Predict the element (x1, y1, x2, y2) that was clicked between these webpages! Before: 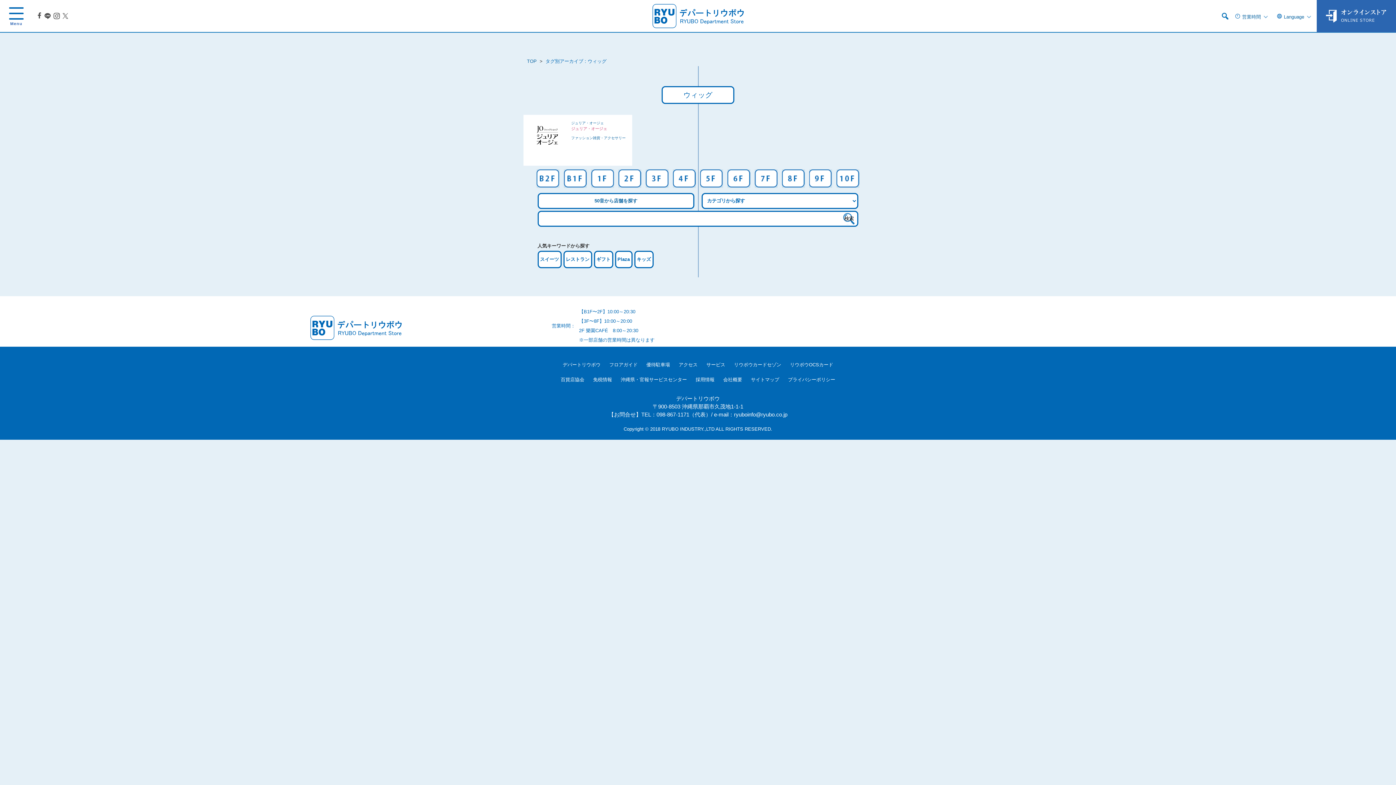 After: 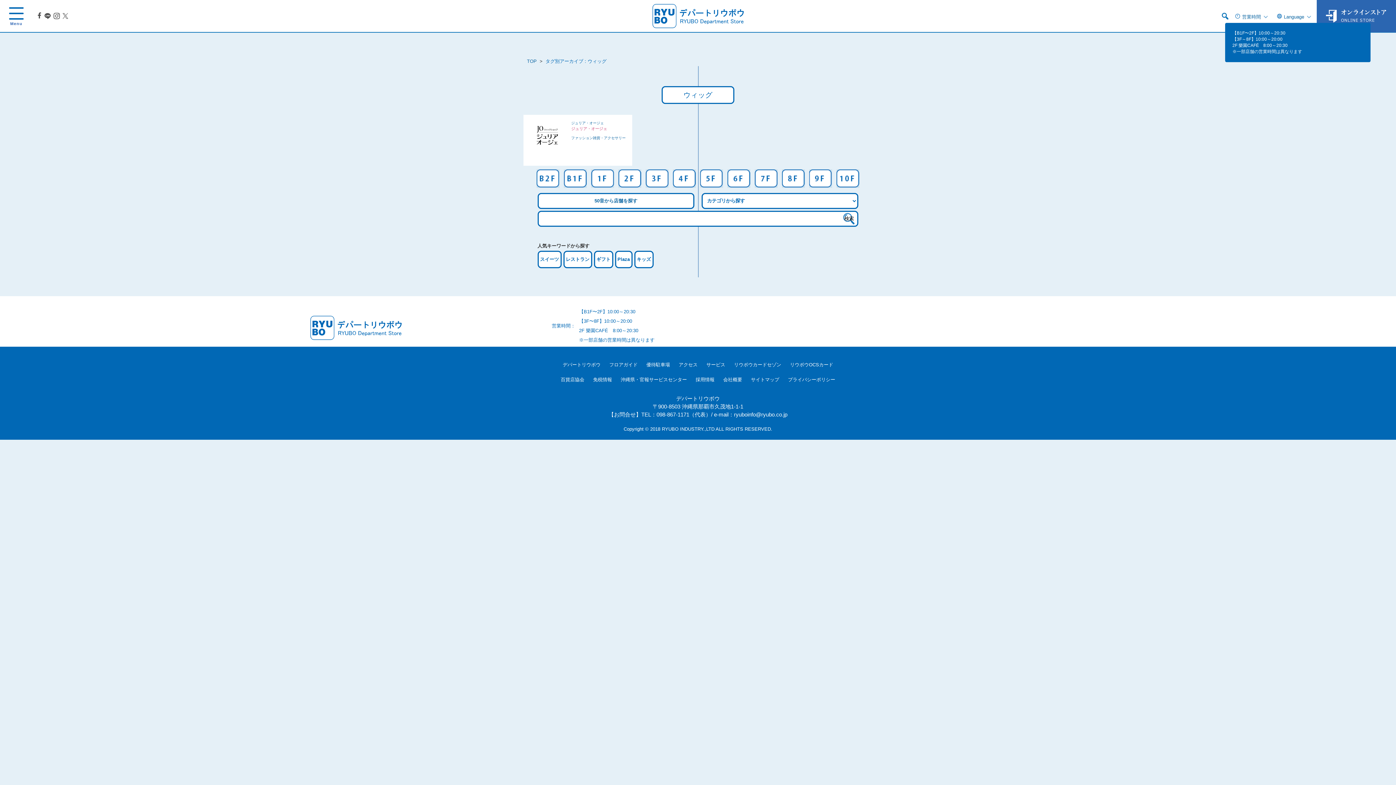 Action: bbox: (1235, 14, 1268, 19) label: 営業時間